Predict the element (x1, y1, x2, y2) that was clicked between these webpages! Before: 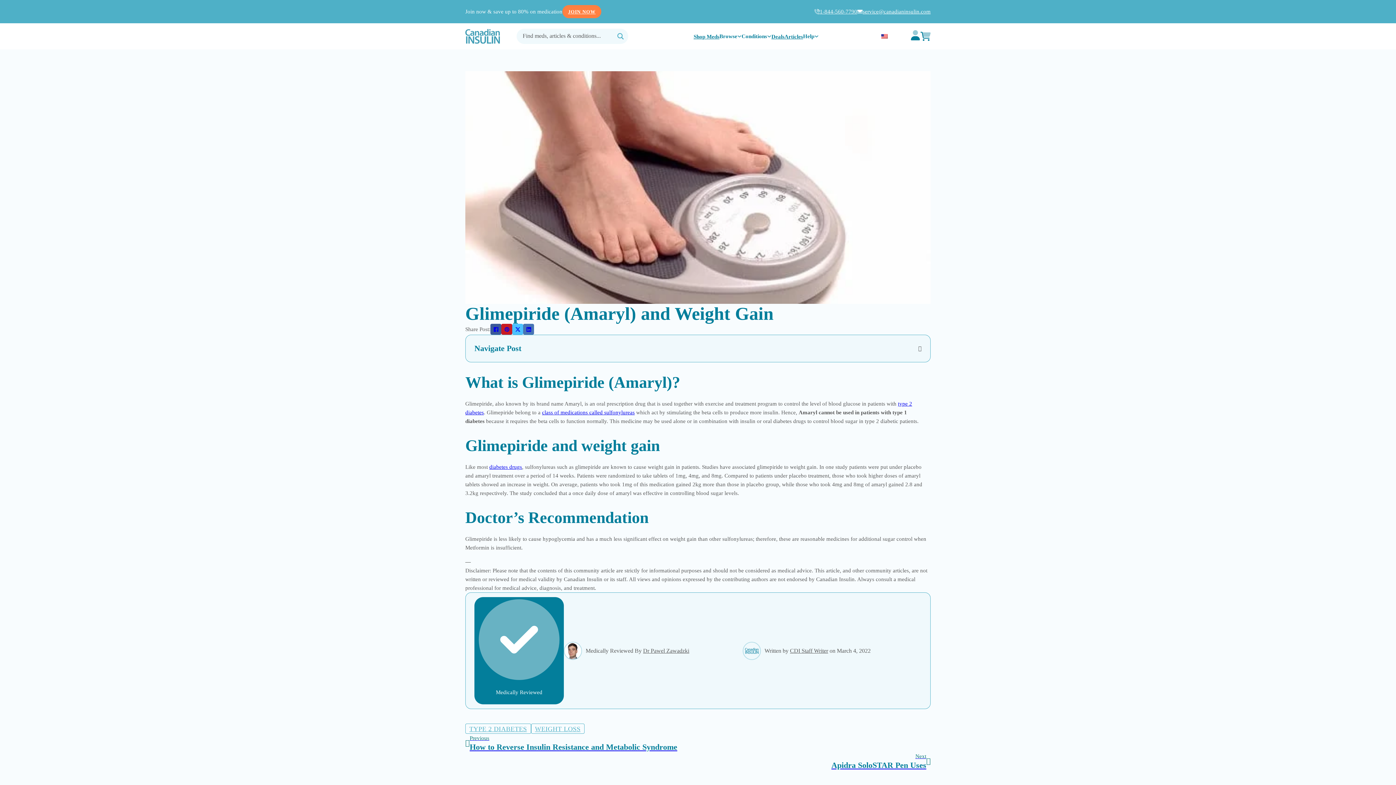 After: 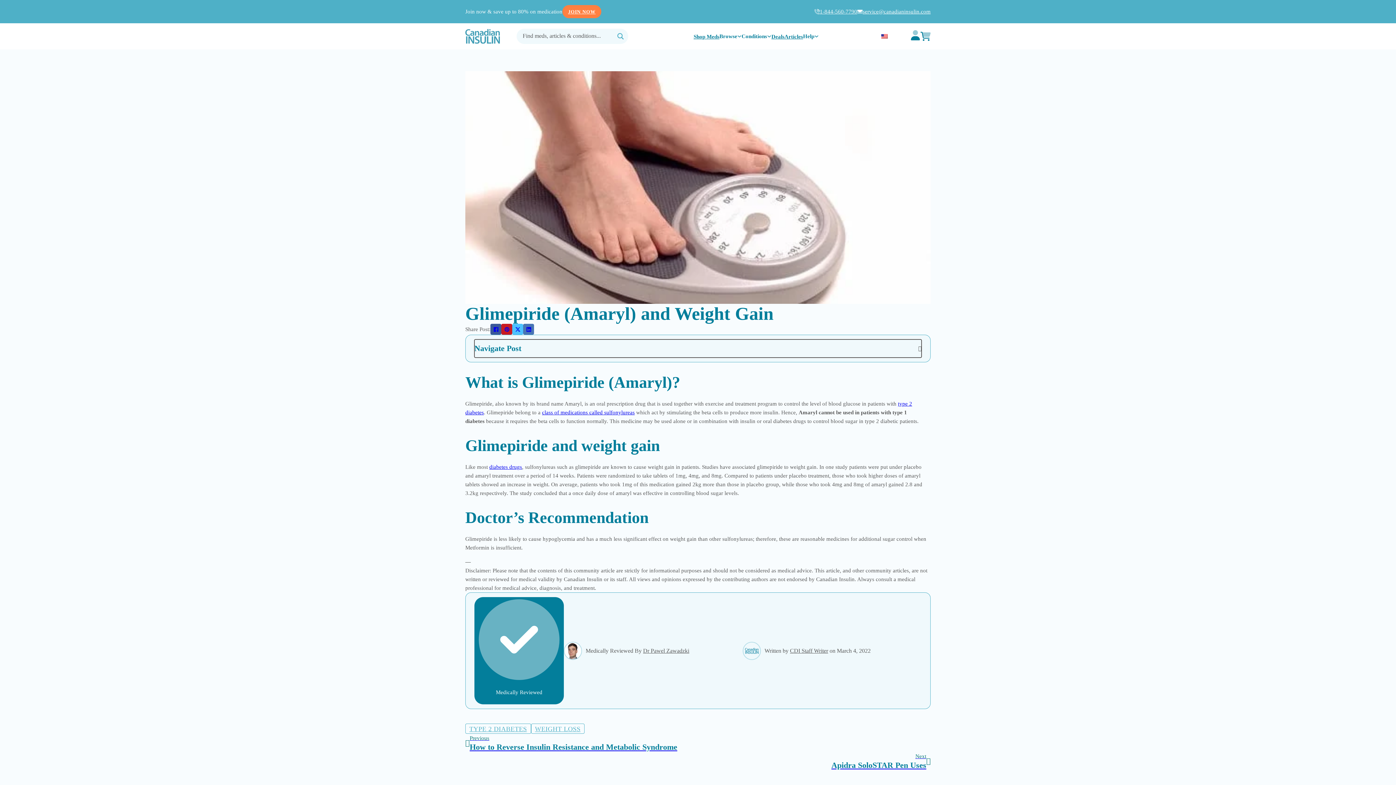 Action: label: Navigate Post bbox: (474, 339, 921, 357)